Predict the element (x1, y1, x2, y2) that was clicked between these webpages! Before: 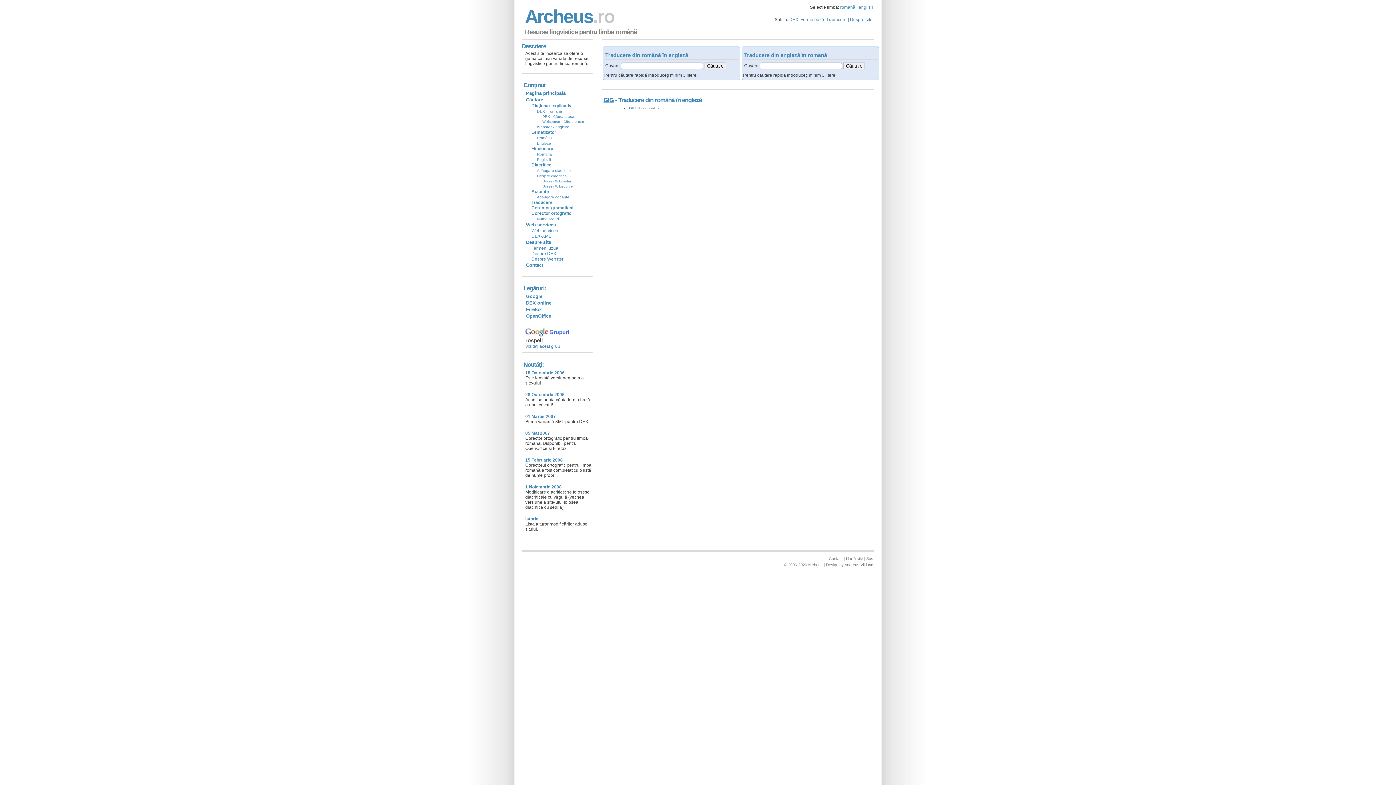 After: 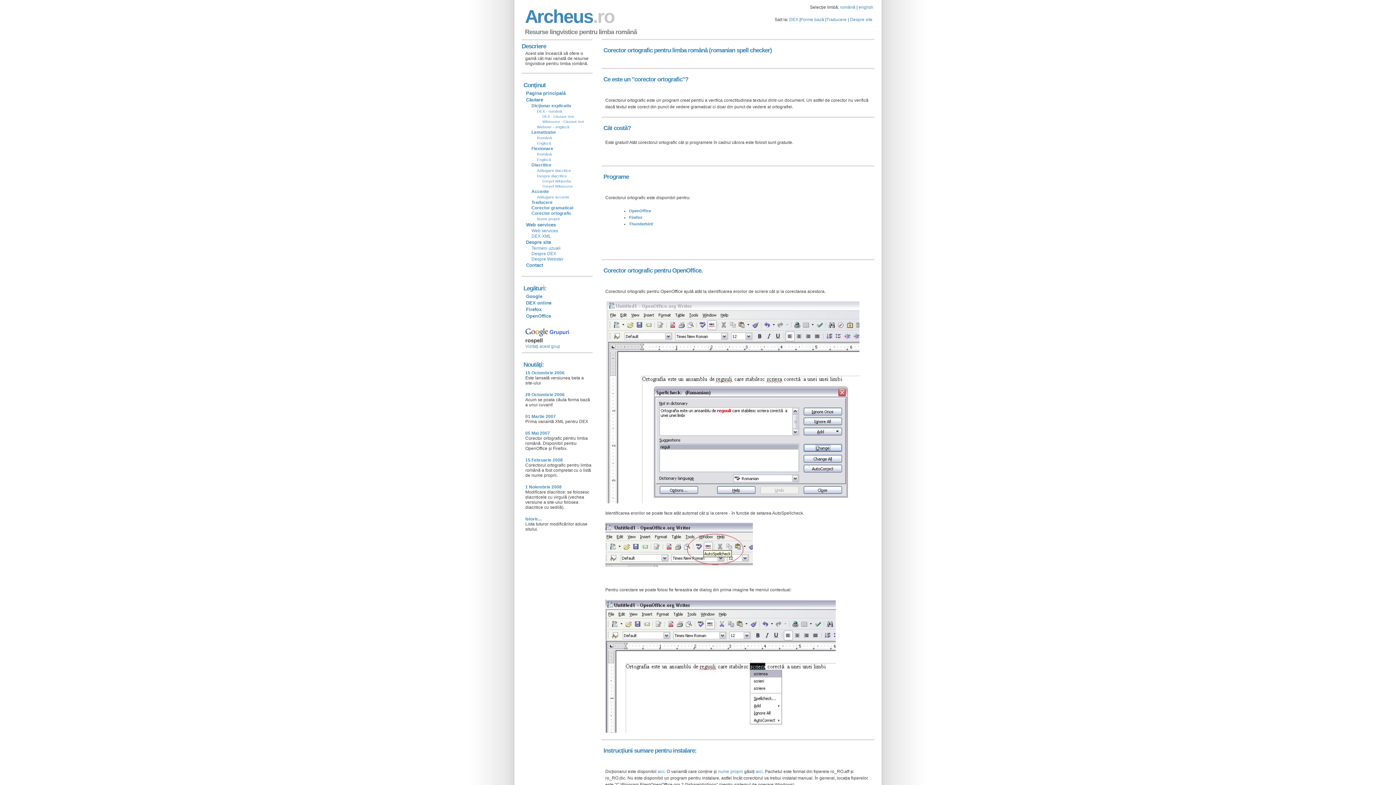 Action: label: 05 Mai 2007 bbox: (525, 430, 550, 436)